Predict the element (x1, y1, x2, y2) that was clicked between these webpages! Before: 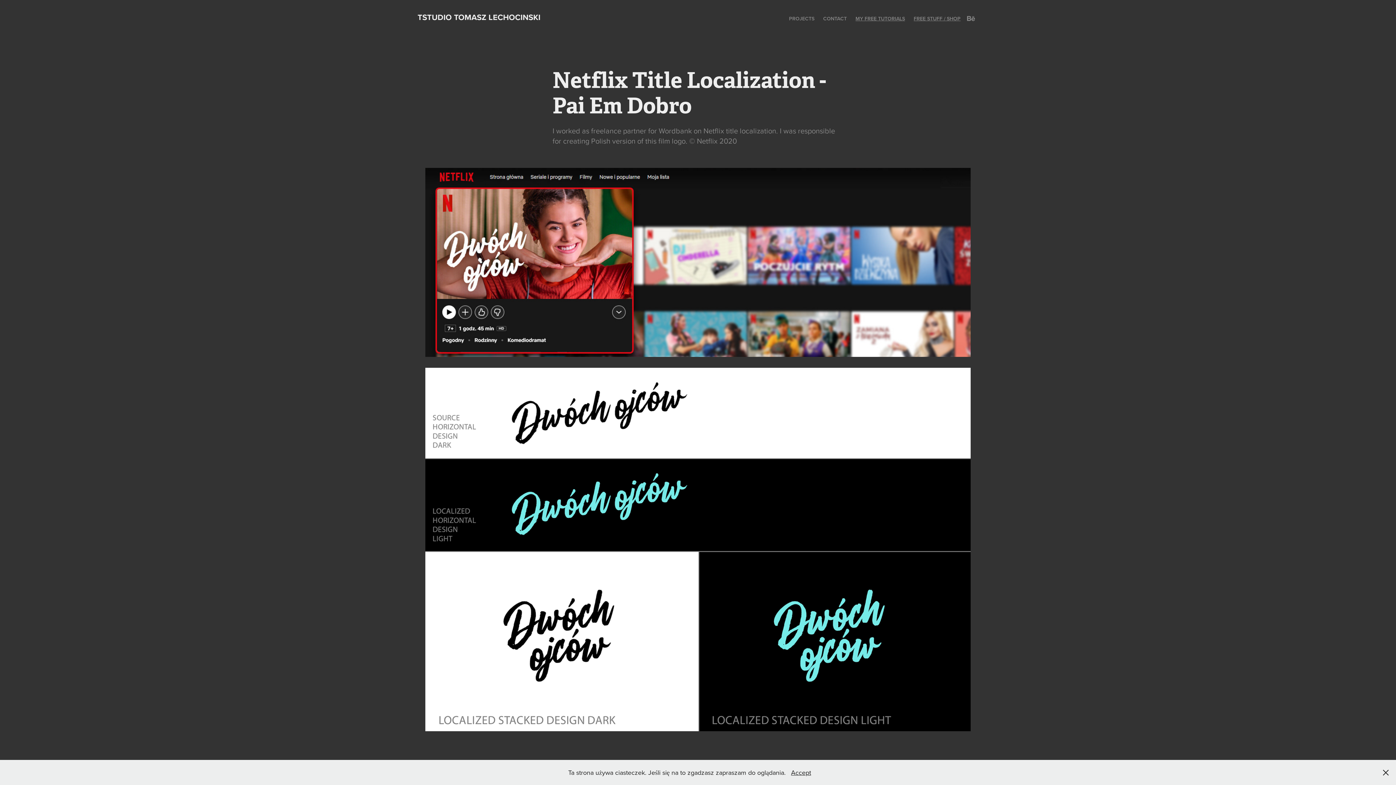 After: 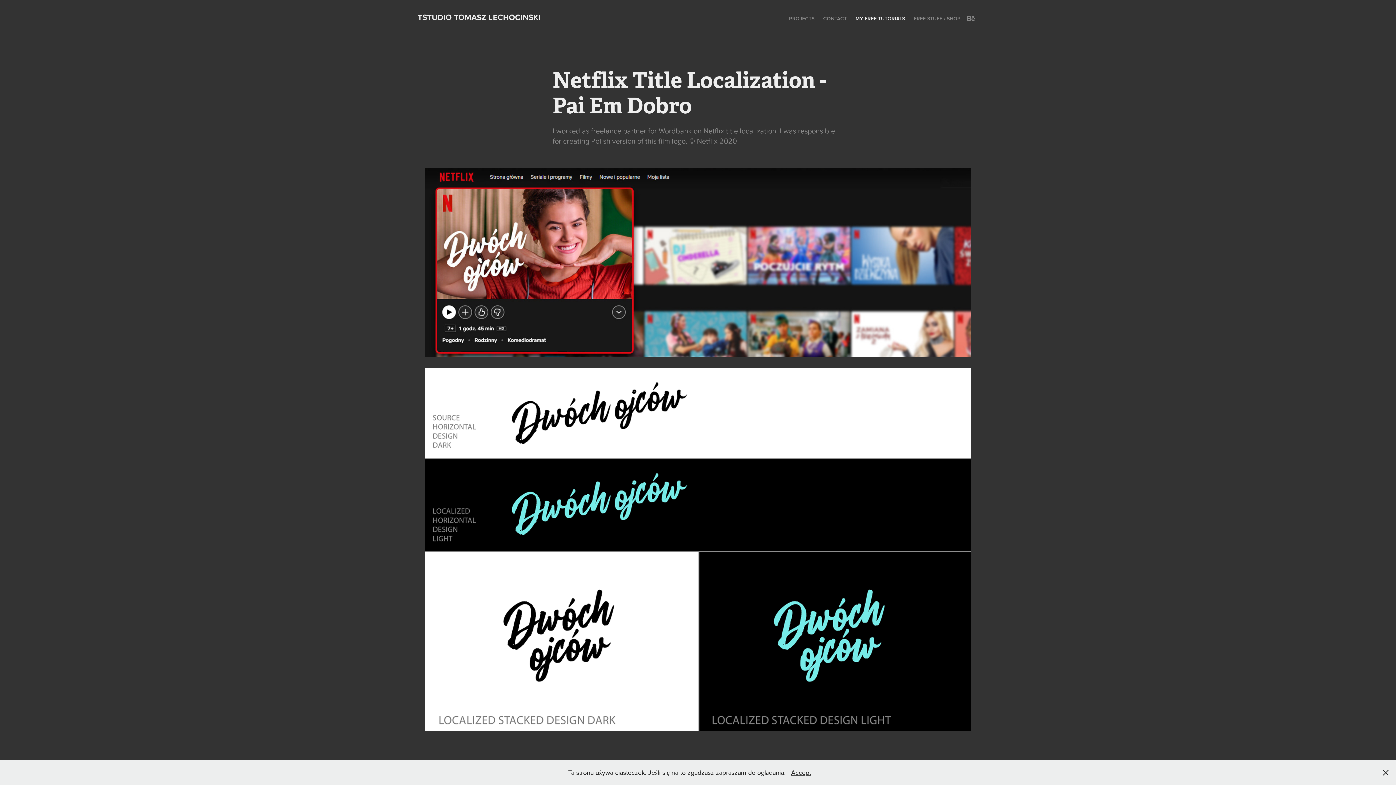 Action: label: MY FREE TUTORIALS bbox: (855, 14, 905, 22)